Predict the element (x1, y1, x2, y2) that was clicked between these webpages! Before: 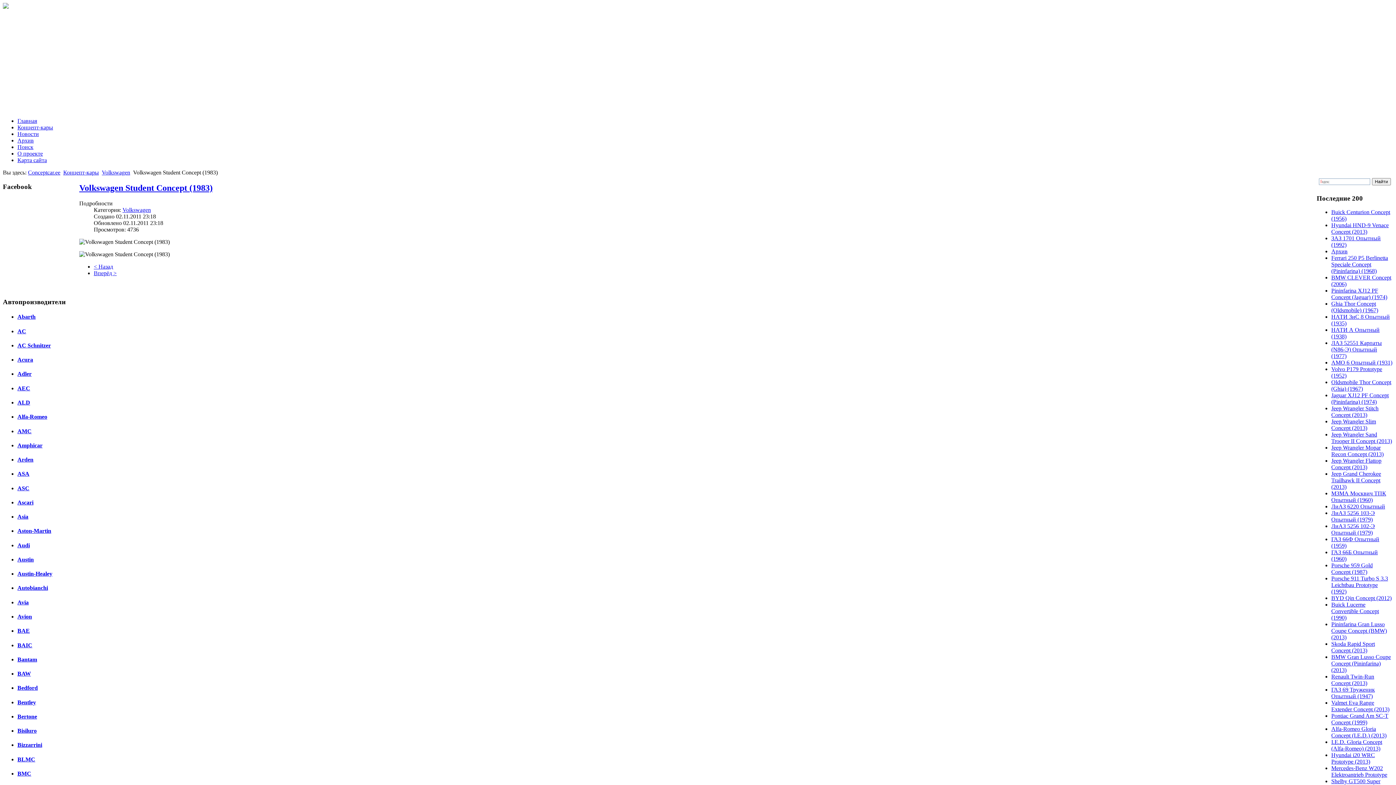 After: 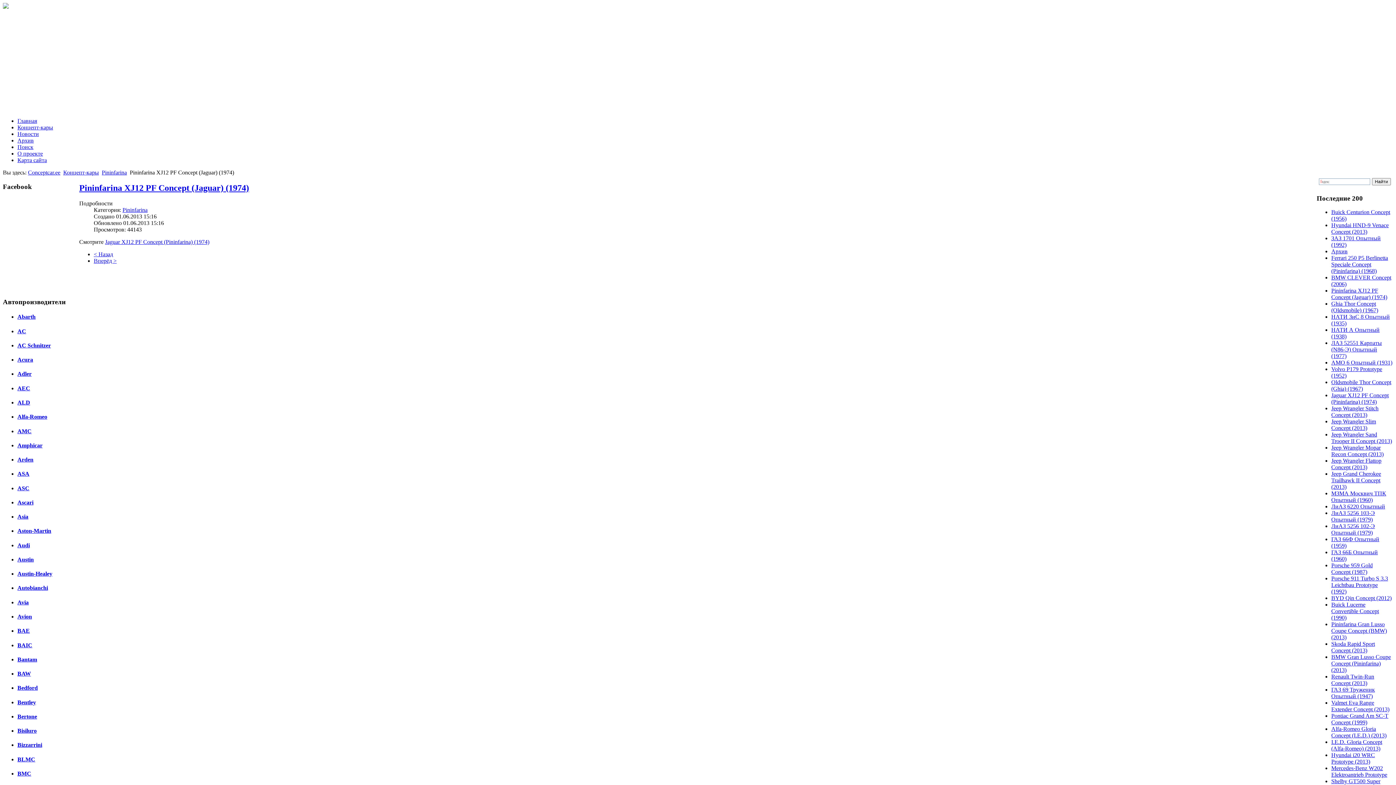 Action: label: Pininfarina XJ12 PF Concept (Jaguar) (1974) bbox: (1331, 287, 1387, 300)